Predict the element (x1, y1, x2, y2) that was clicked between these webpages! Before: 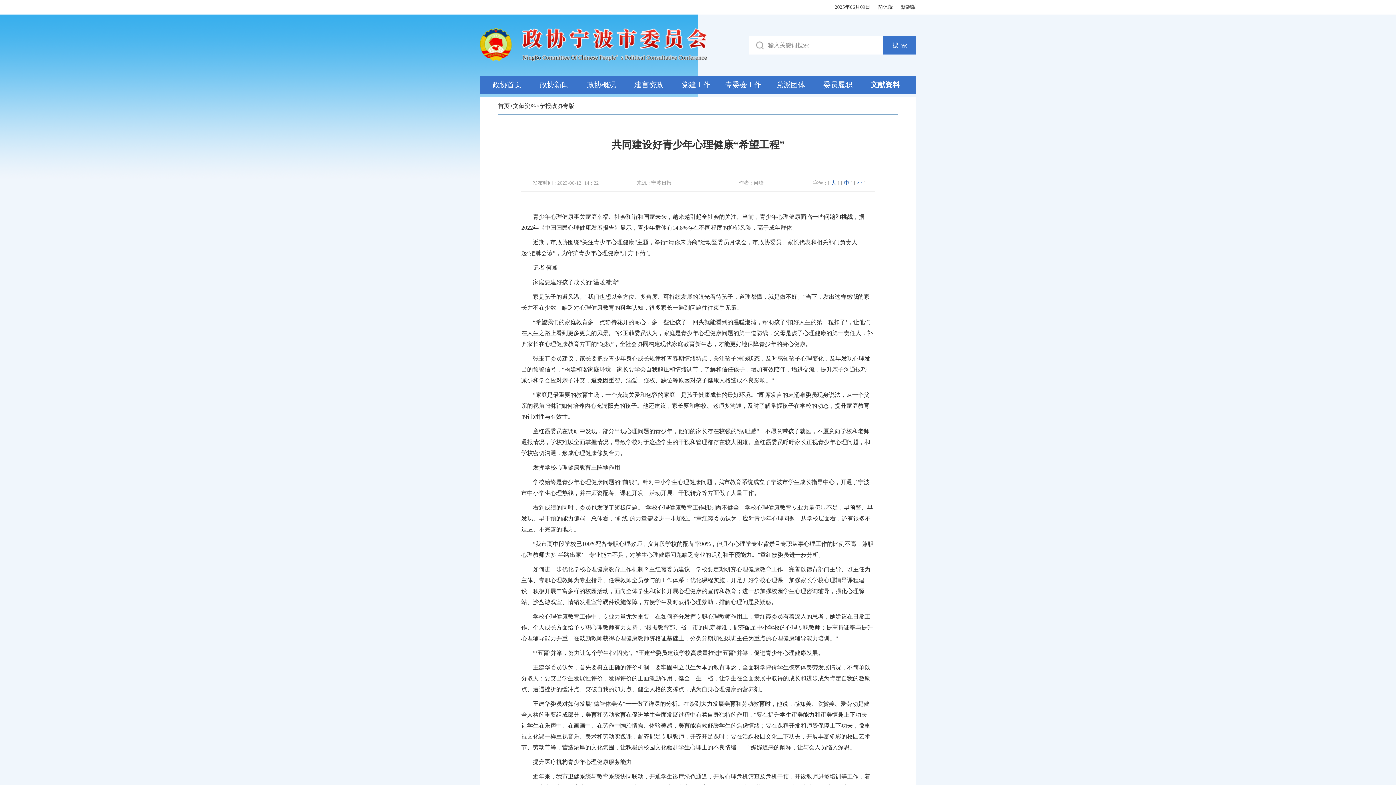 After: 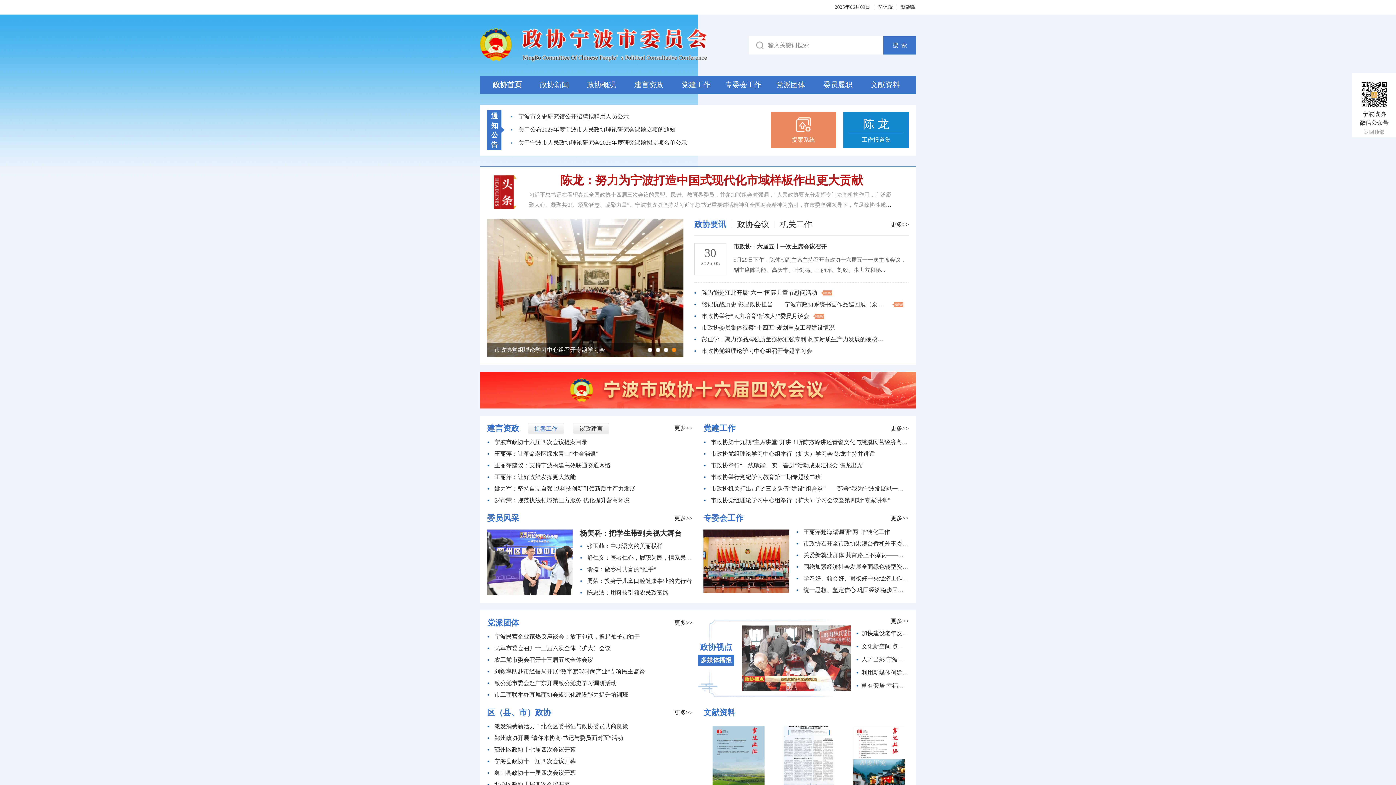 Action: label: 政协首页 bbox: (483, 75, 530, 93)